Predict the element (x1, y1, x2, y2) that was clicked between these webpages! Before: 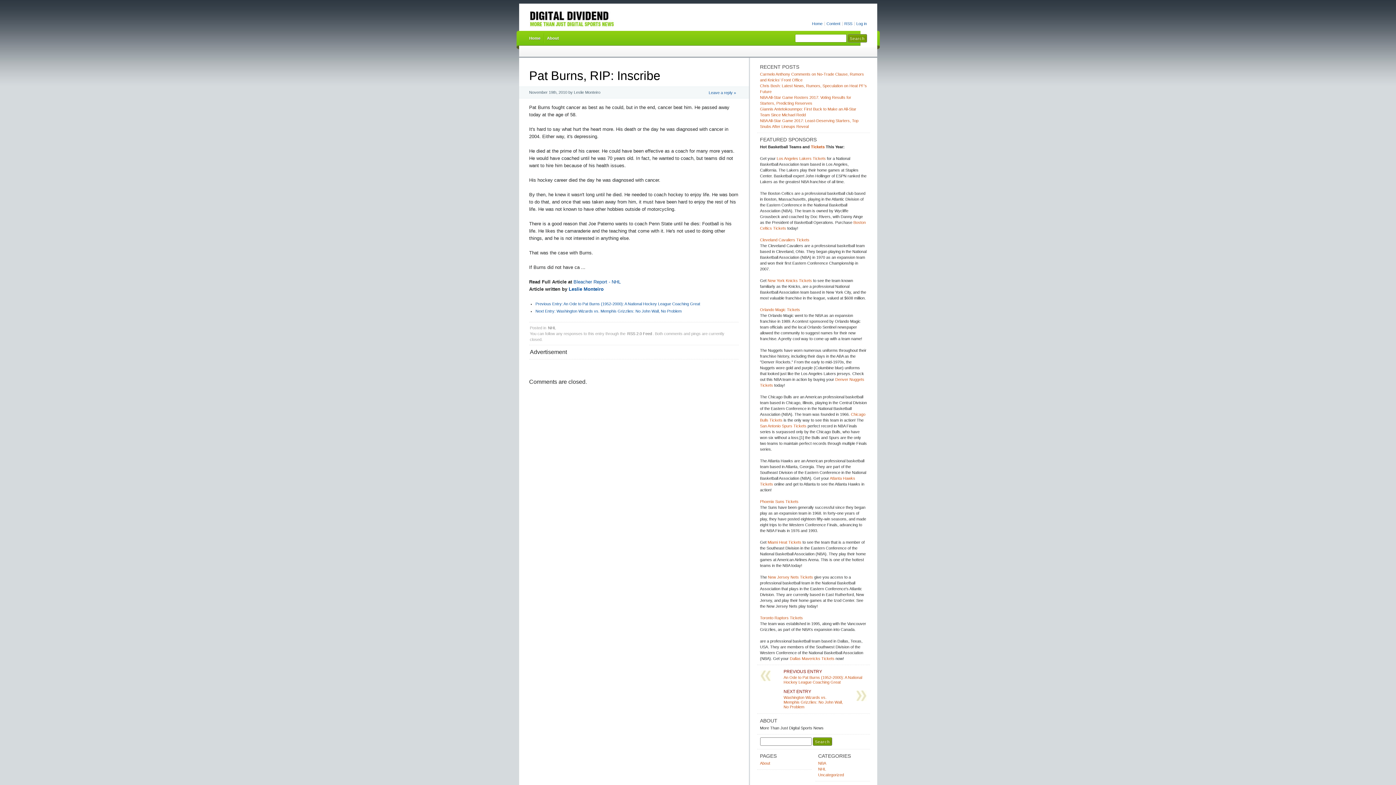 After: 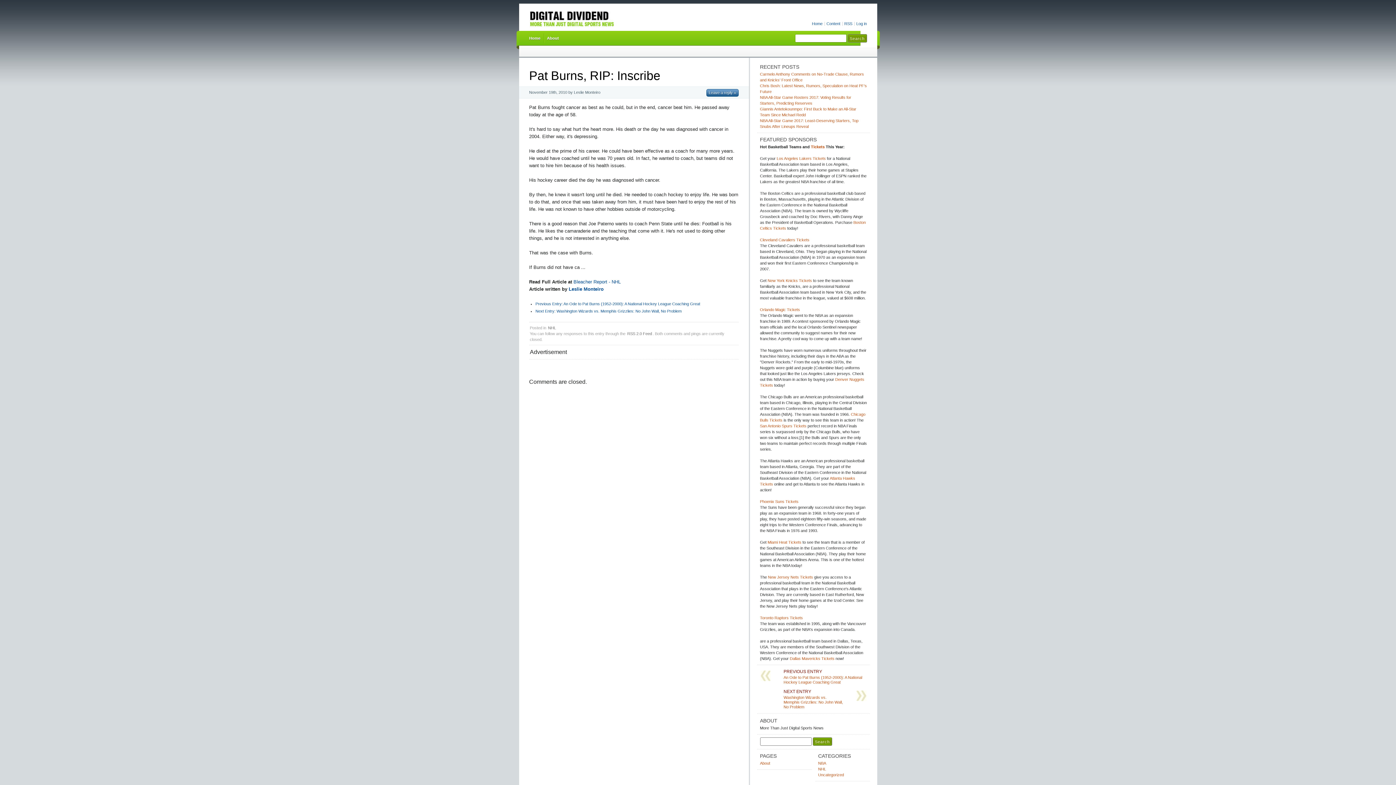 Action: bbox: (706, 89, 738, 96) label: Leave a reply »